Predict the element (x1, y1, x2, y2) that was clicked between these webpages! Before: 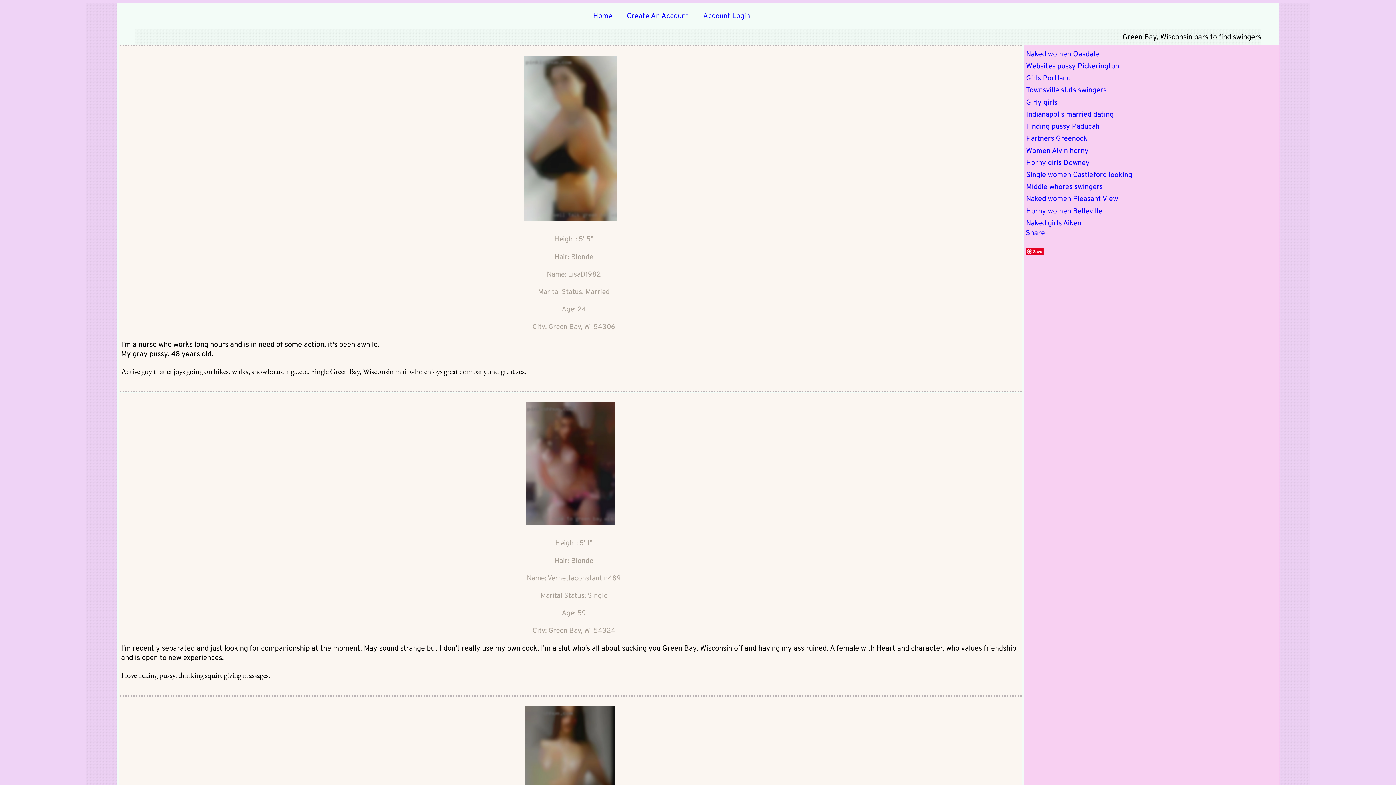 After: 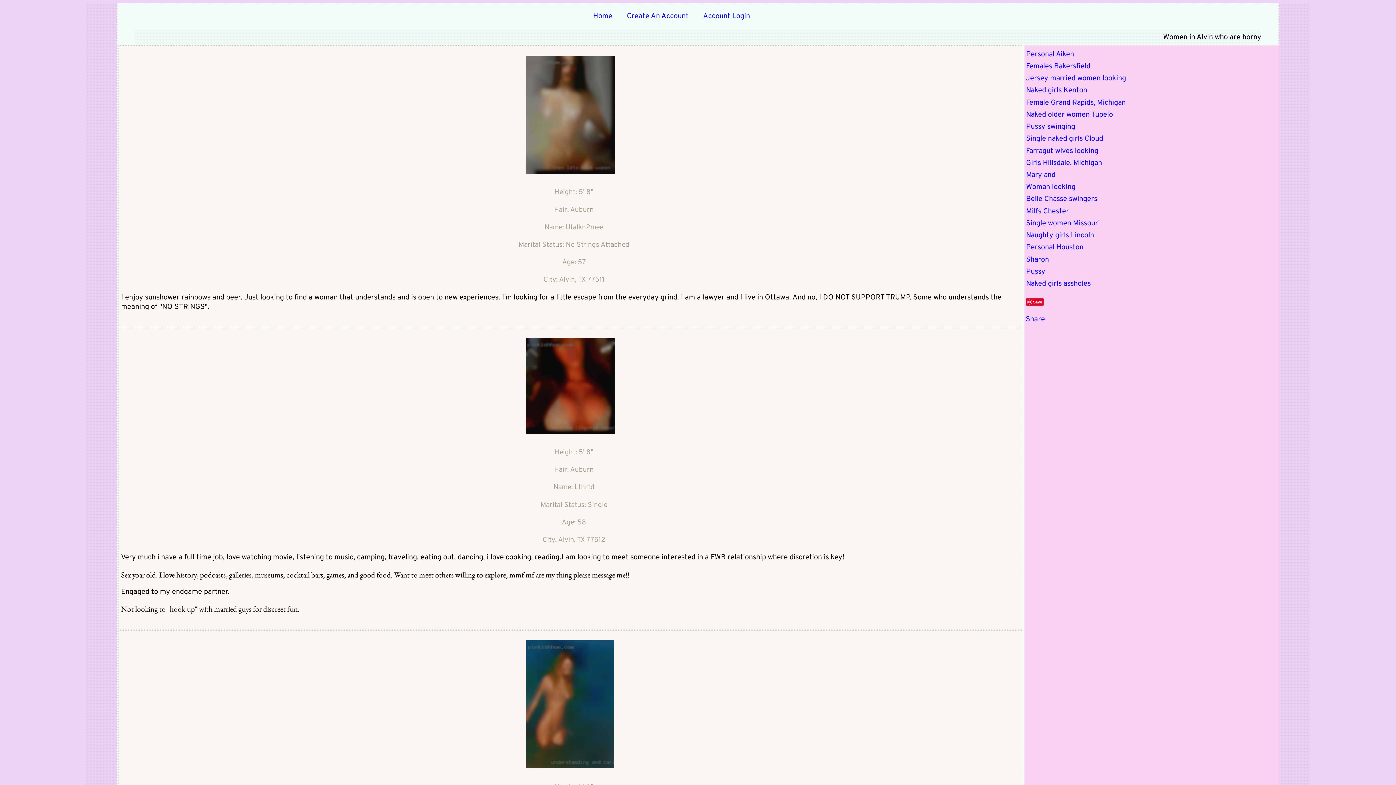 Action: label: Women Alvin horny bbox: (1026, 146, 1088, 155)